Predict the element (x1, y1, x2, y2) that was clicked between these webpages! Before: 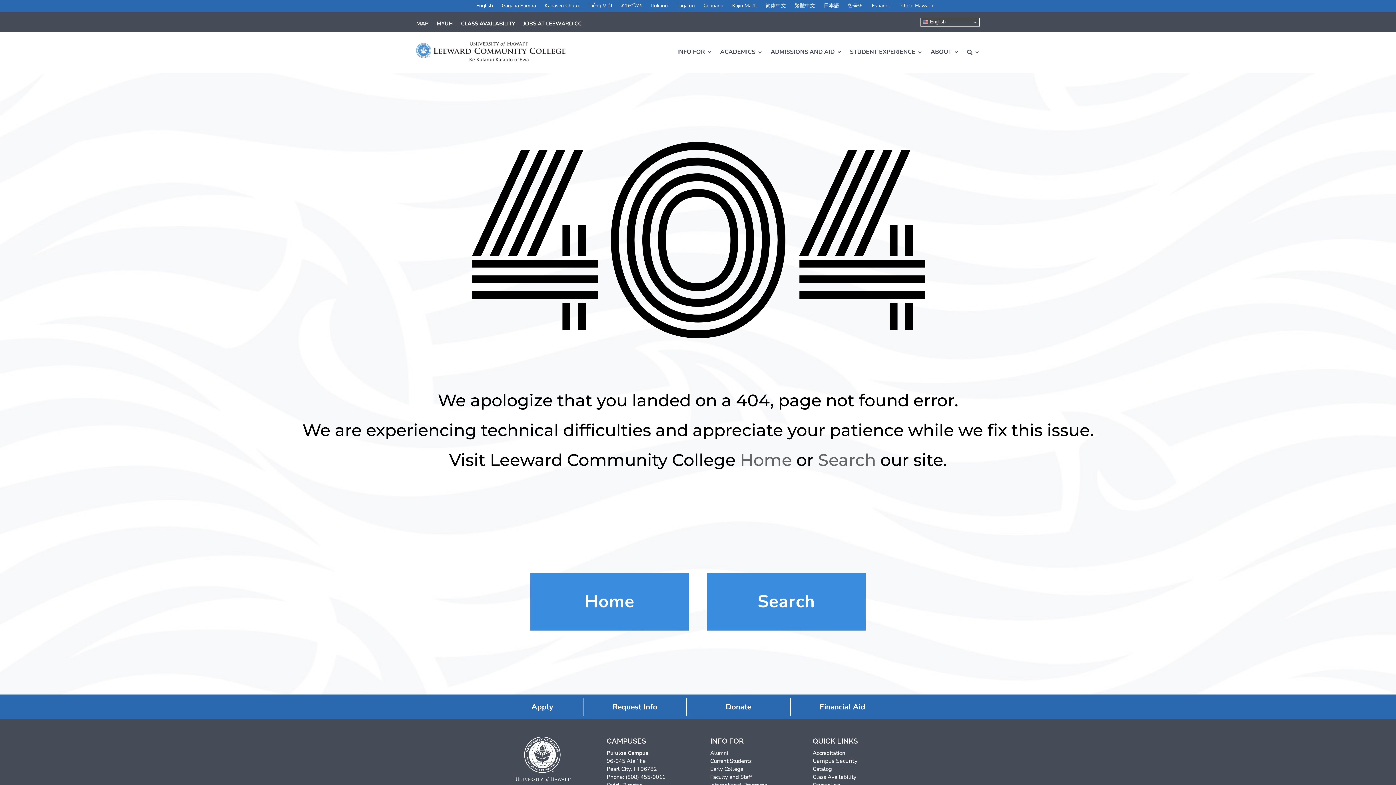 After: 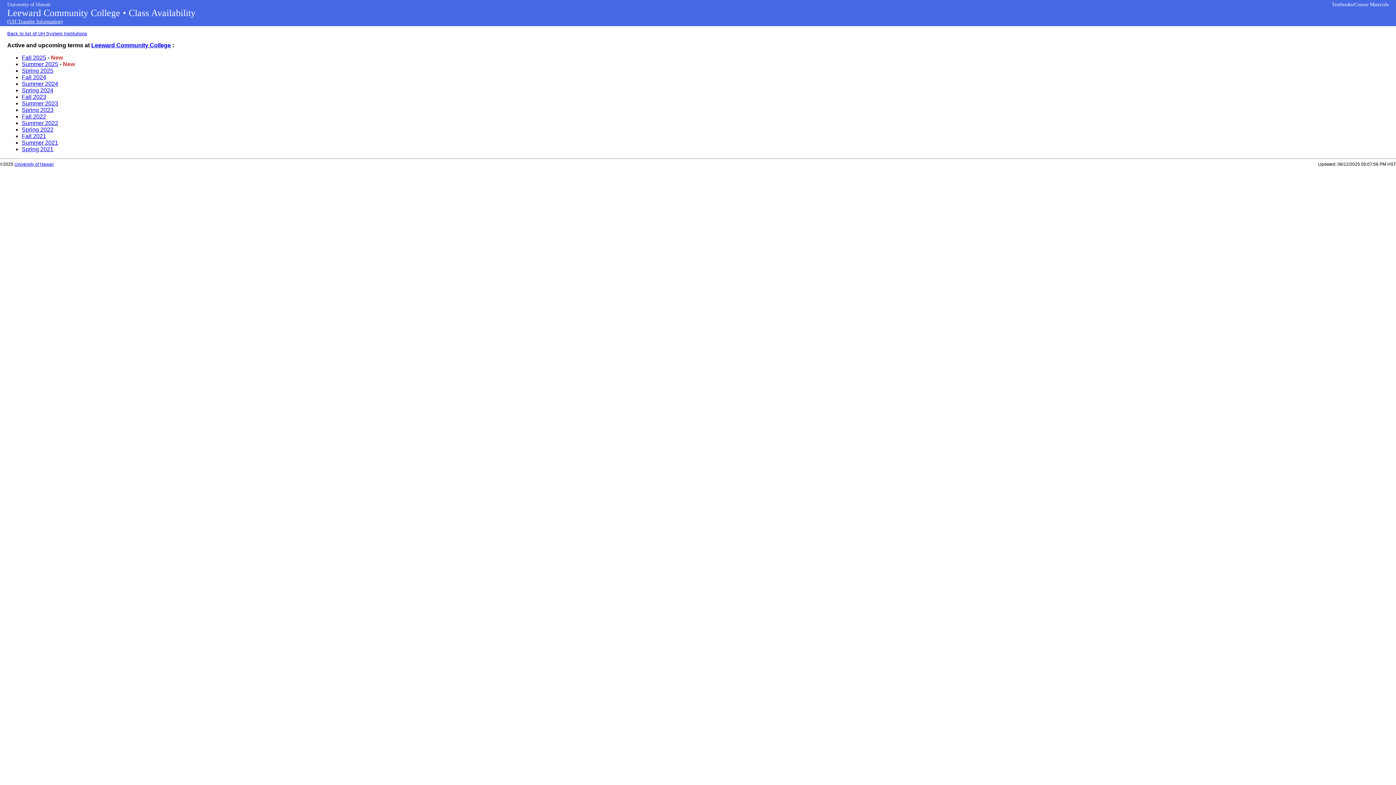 Action: label: CLASS AVAILABILITY bbox: (461, 21, 515, 29)